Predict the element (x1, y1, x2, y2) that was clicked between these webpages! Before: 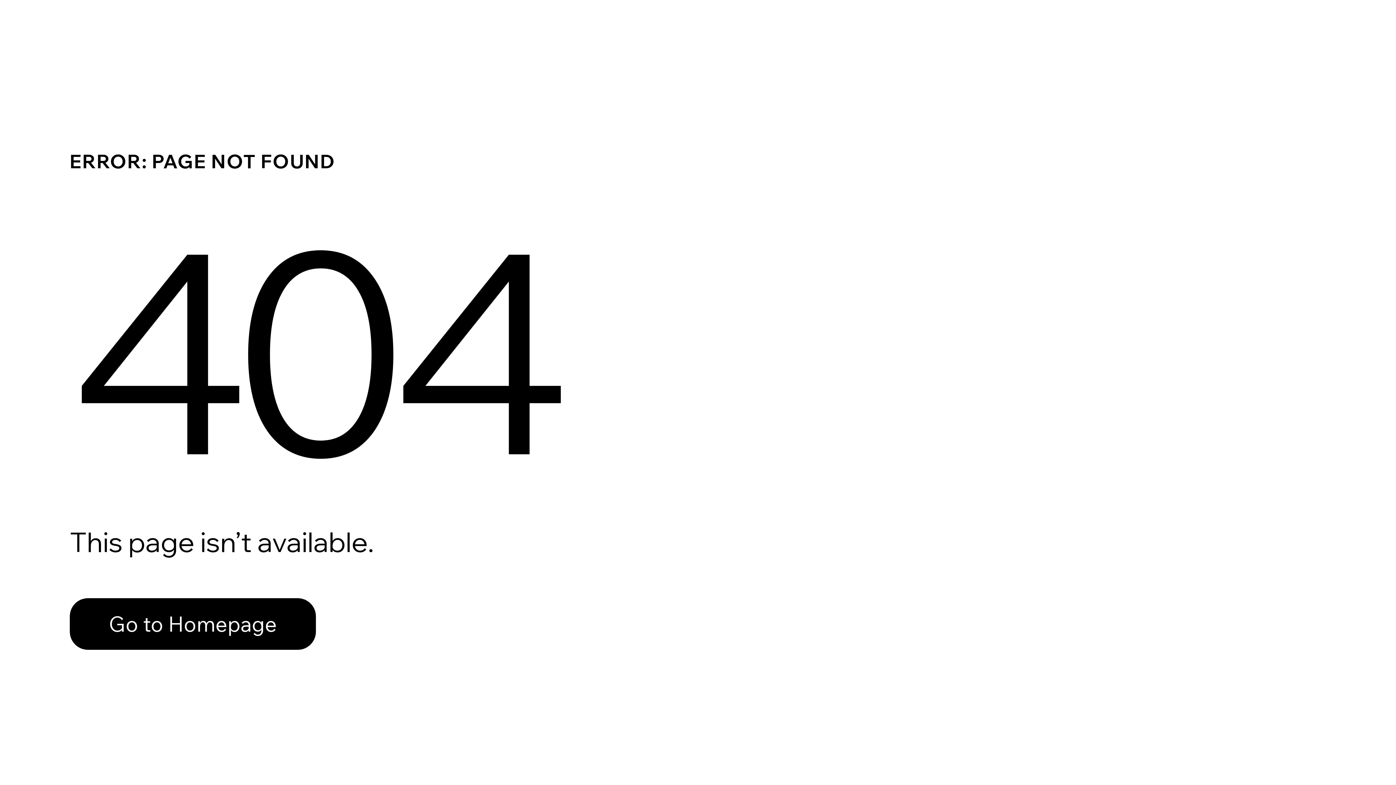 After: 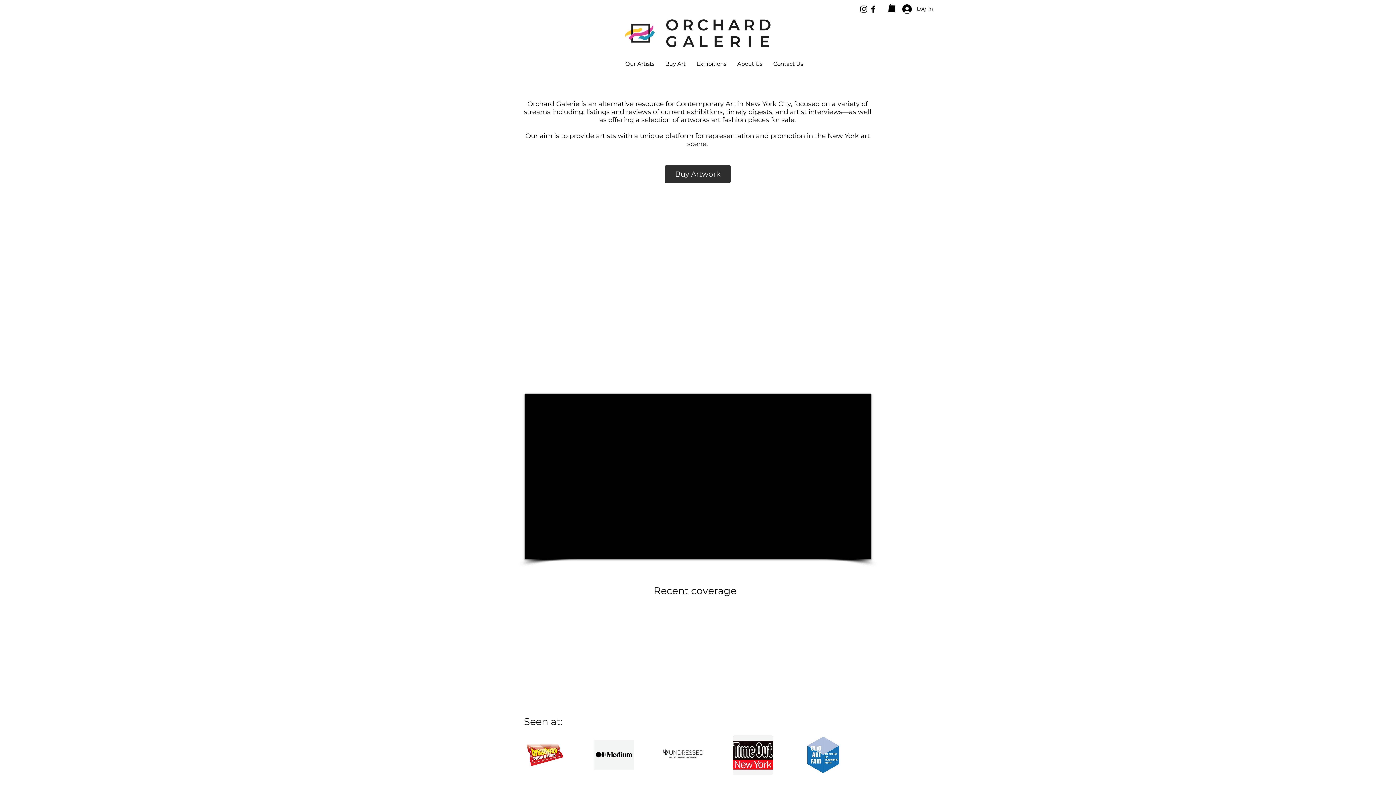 Action: label: Go to Homepage bbox: (69, 582, 768, 659)